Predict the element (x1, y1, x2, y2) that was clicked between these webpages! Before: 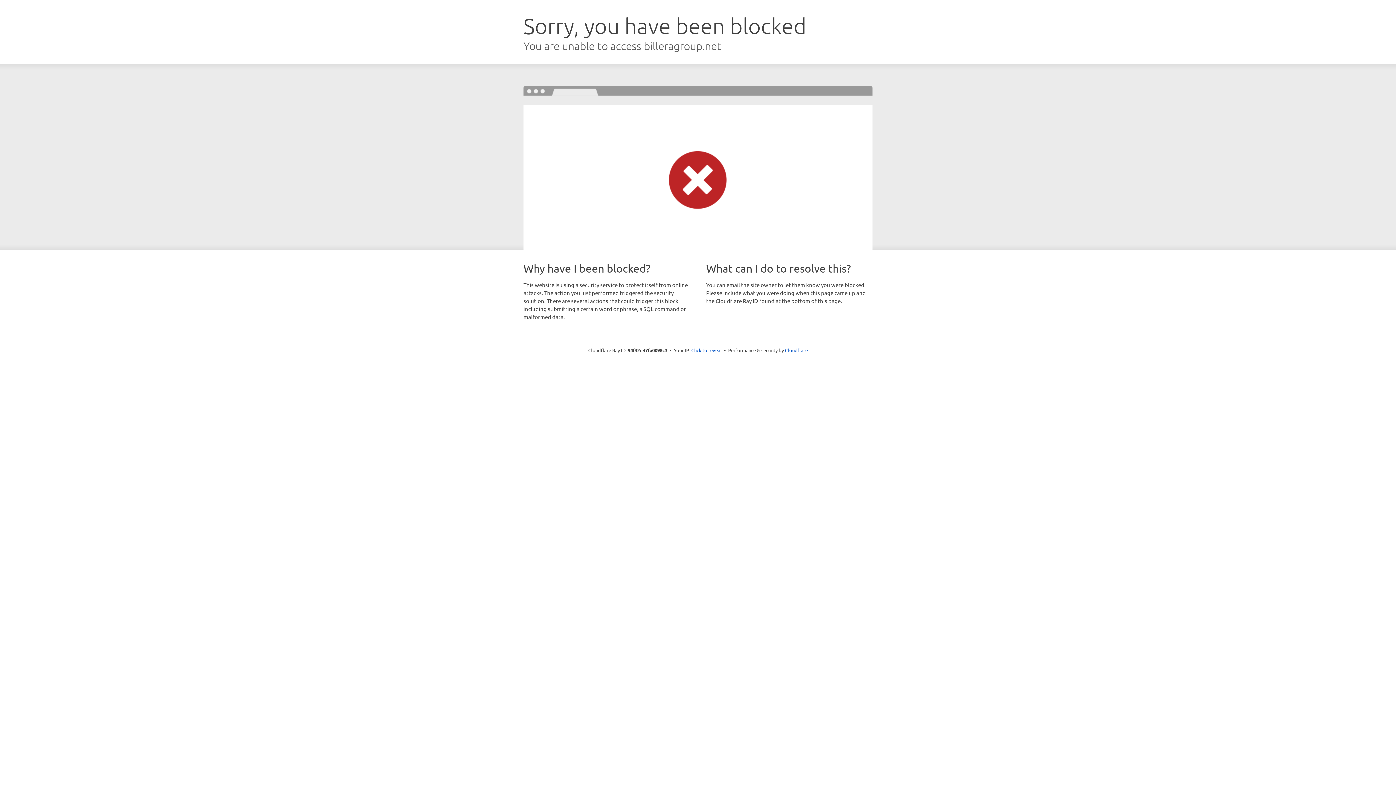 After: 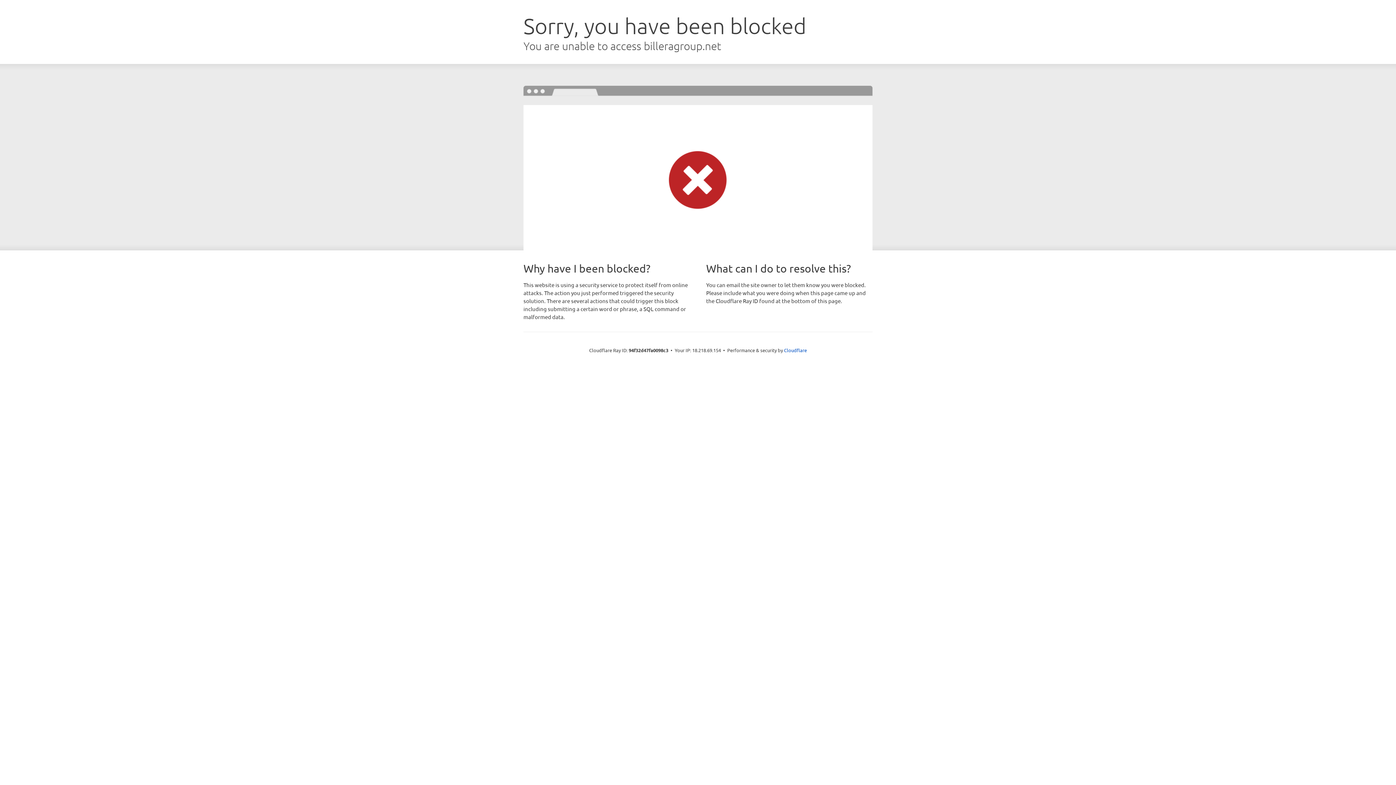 Action: bbox: (691, 346, 722, 353) label: Click to reveal